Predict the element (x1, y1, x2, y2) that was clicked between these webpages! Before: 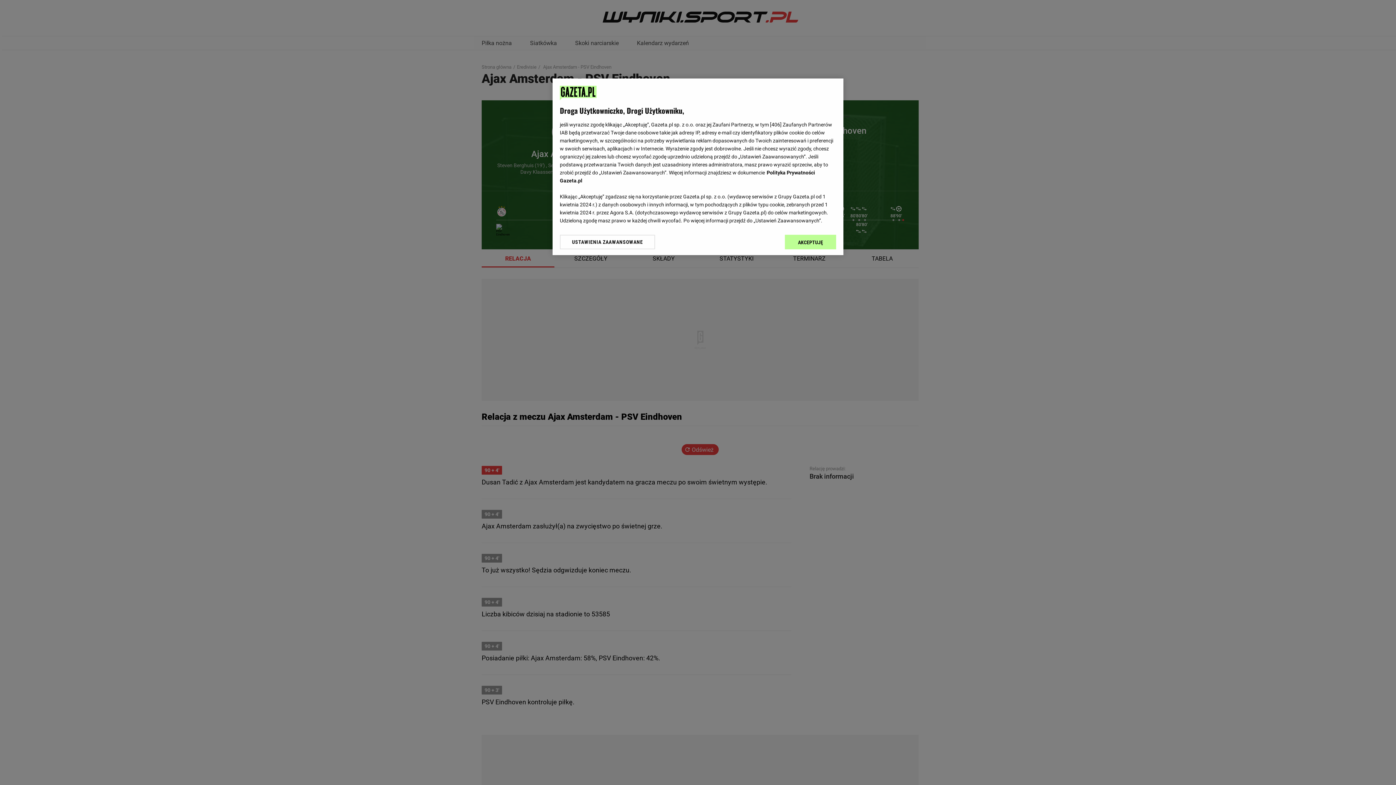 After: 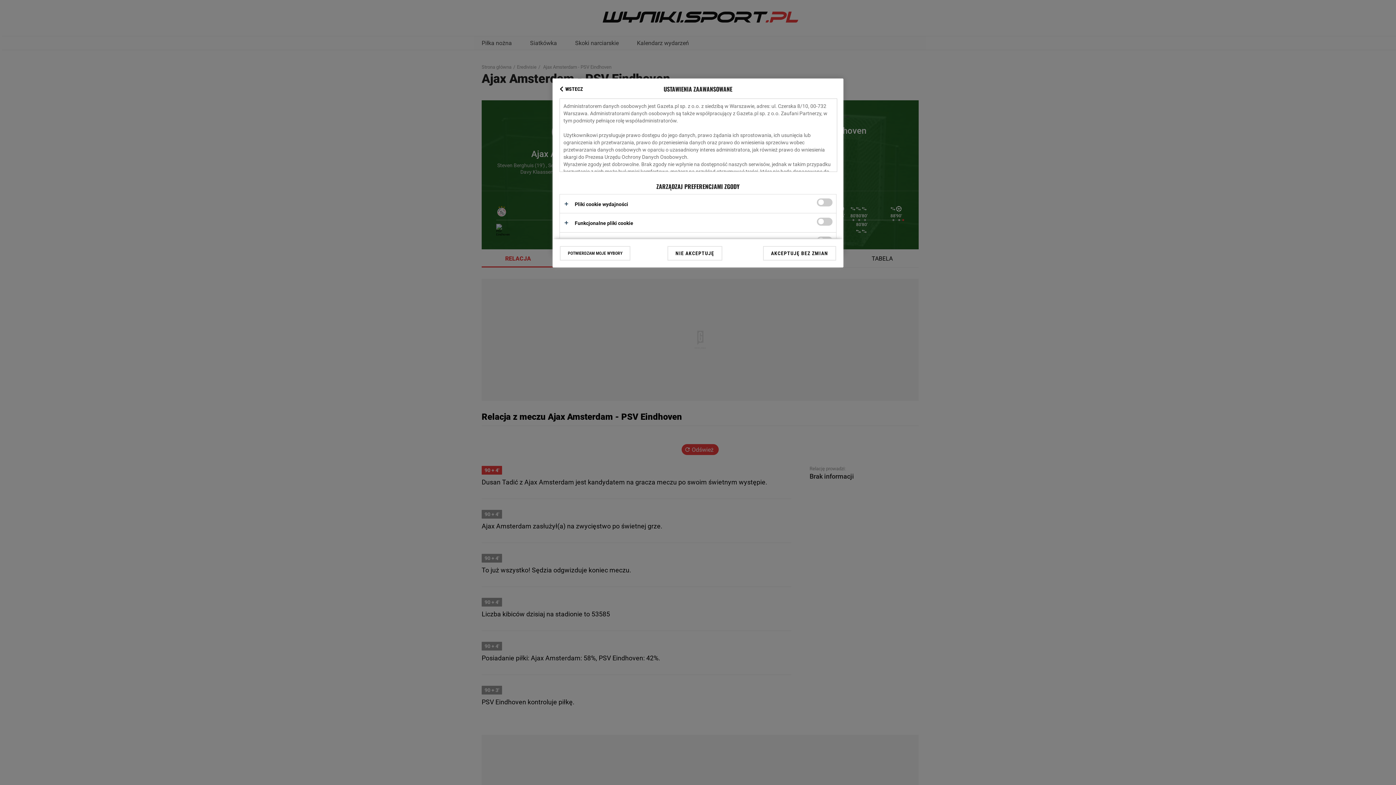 Action: bbox: (560, 234, 655, 249) label: USTAWIENIA ZAAWANSOWANE